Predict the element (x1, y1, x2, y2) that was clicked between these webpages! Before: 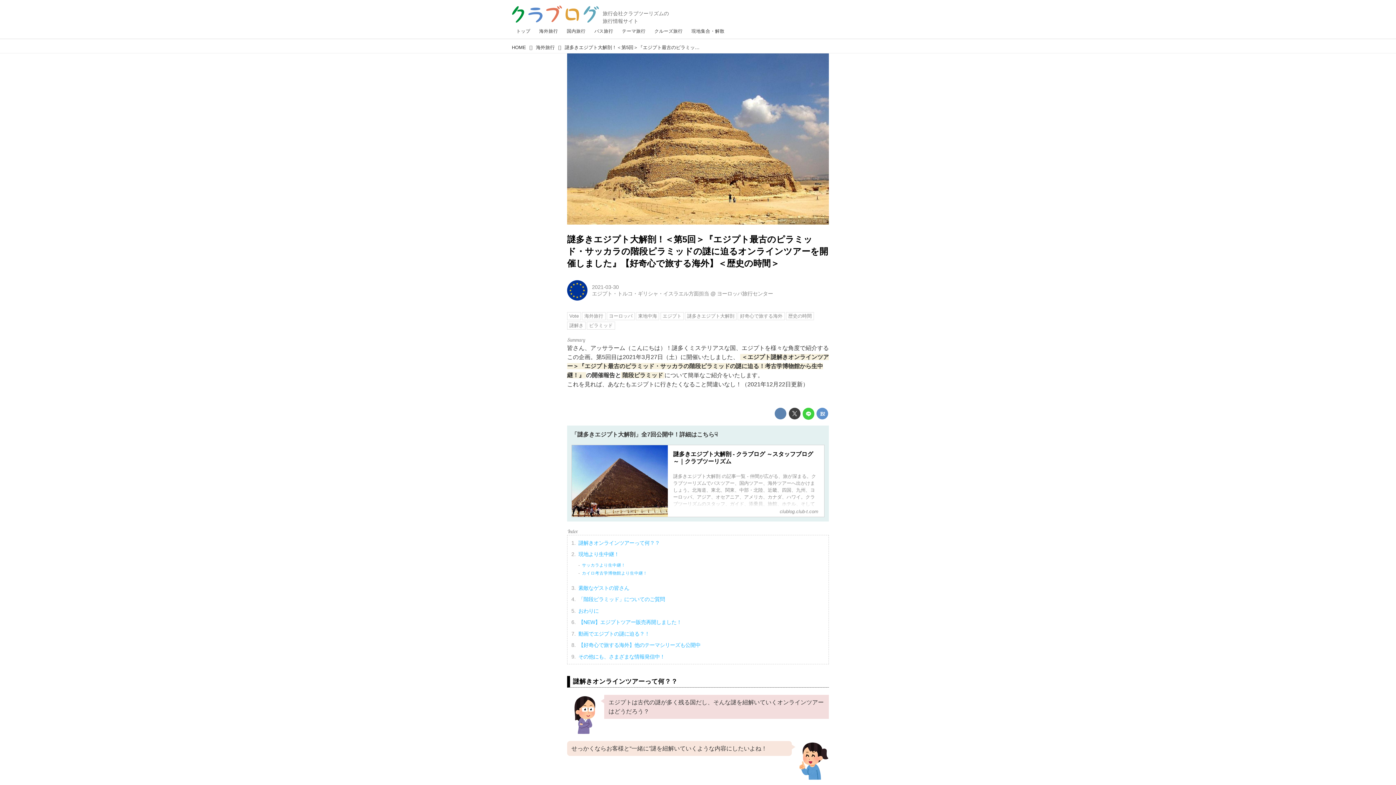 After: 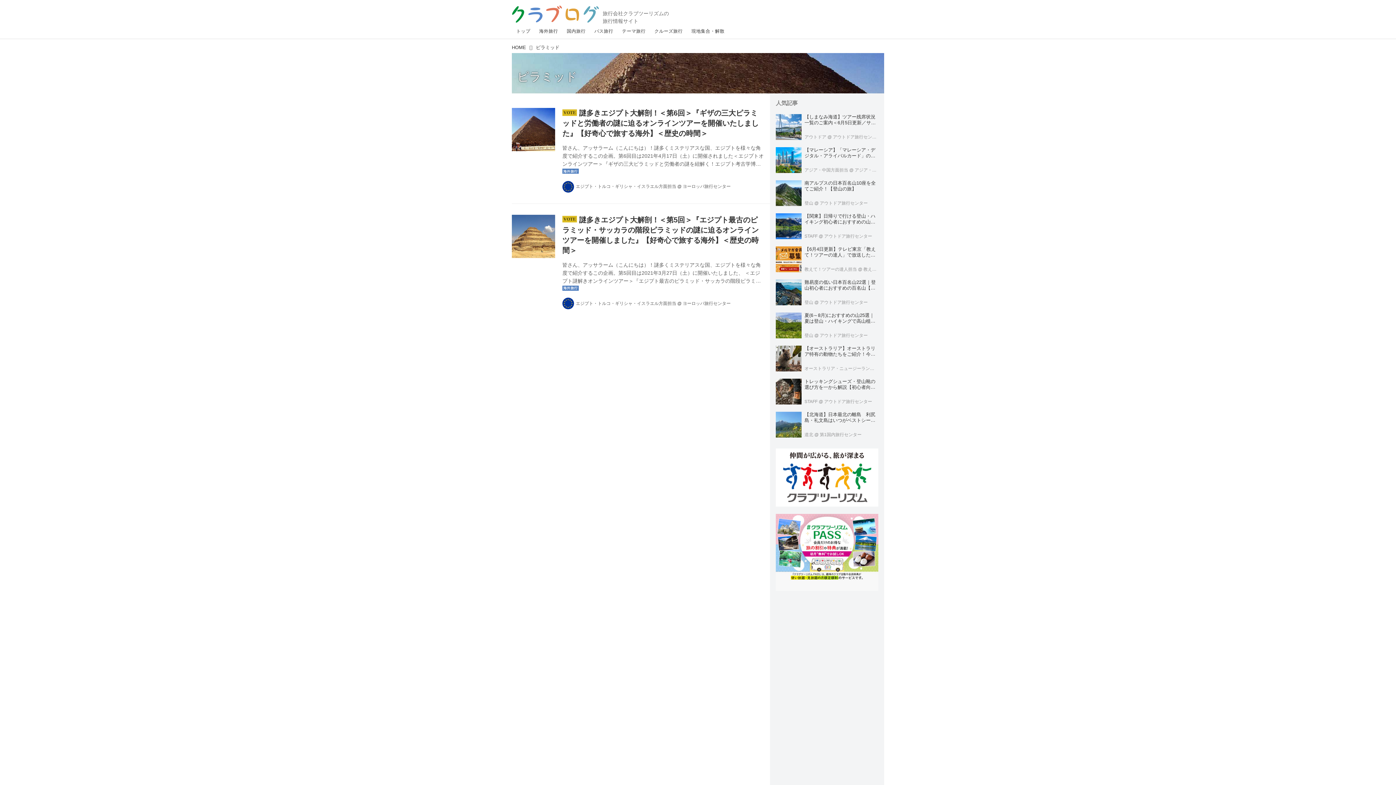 Action: bbox: (587, 321, 615, 329) label: ピラミッド